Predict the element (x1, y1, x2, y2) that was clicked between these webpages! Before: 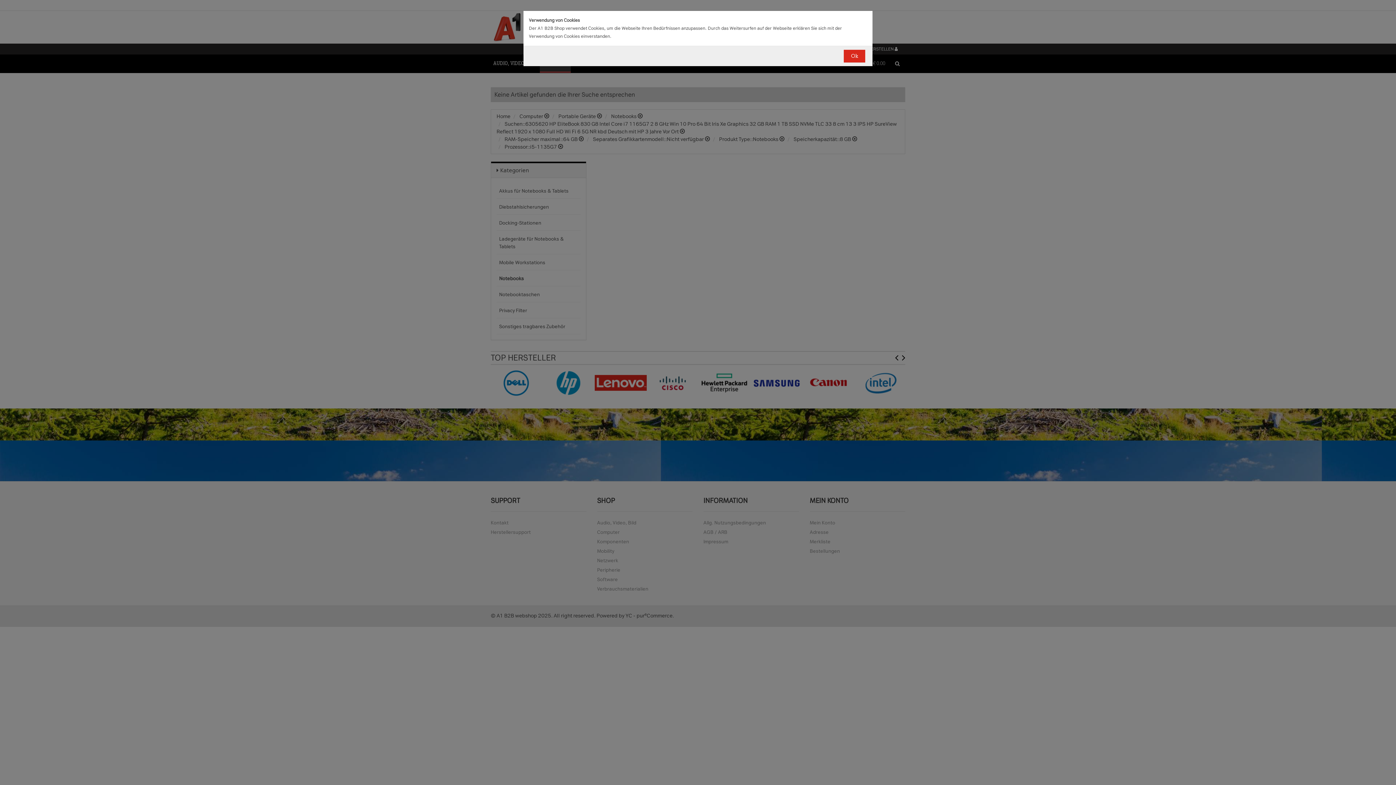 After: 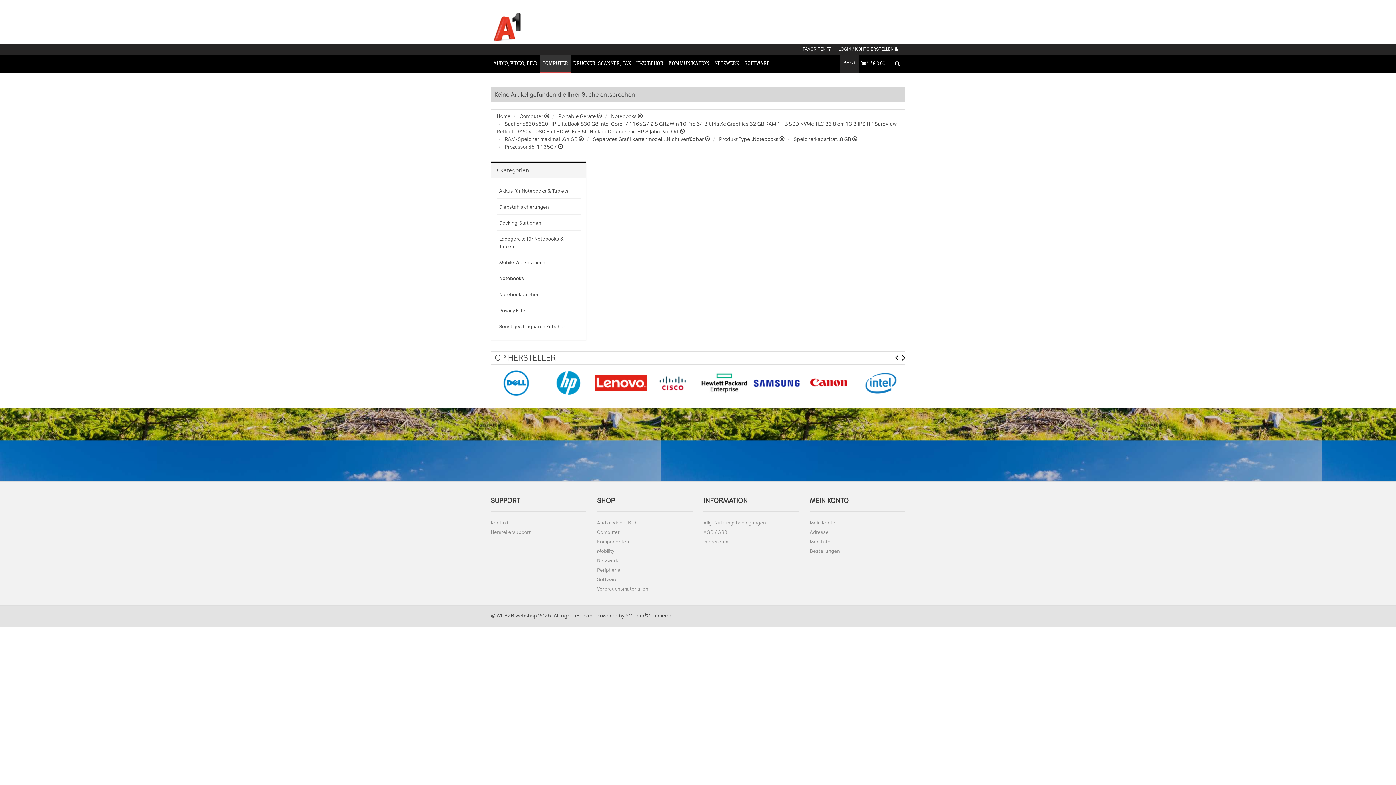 Action: bbox: (844, 49, 865, 62) label: Ok